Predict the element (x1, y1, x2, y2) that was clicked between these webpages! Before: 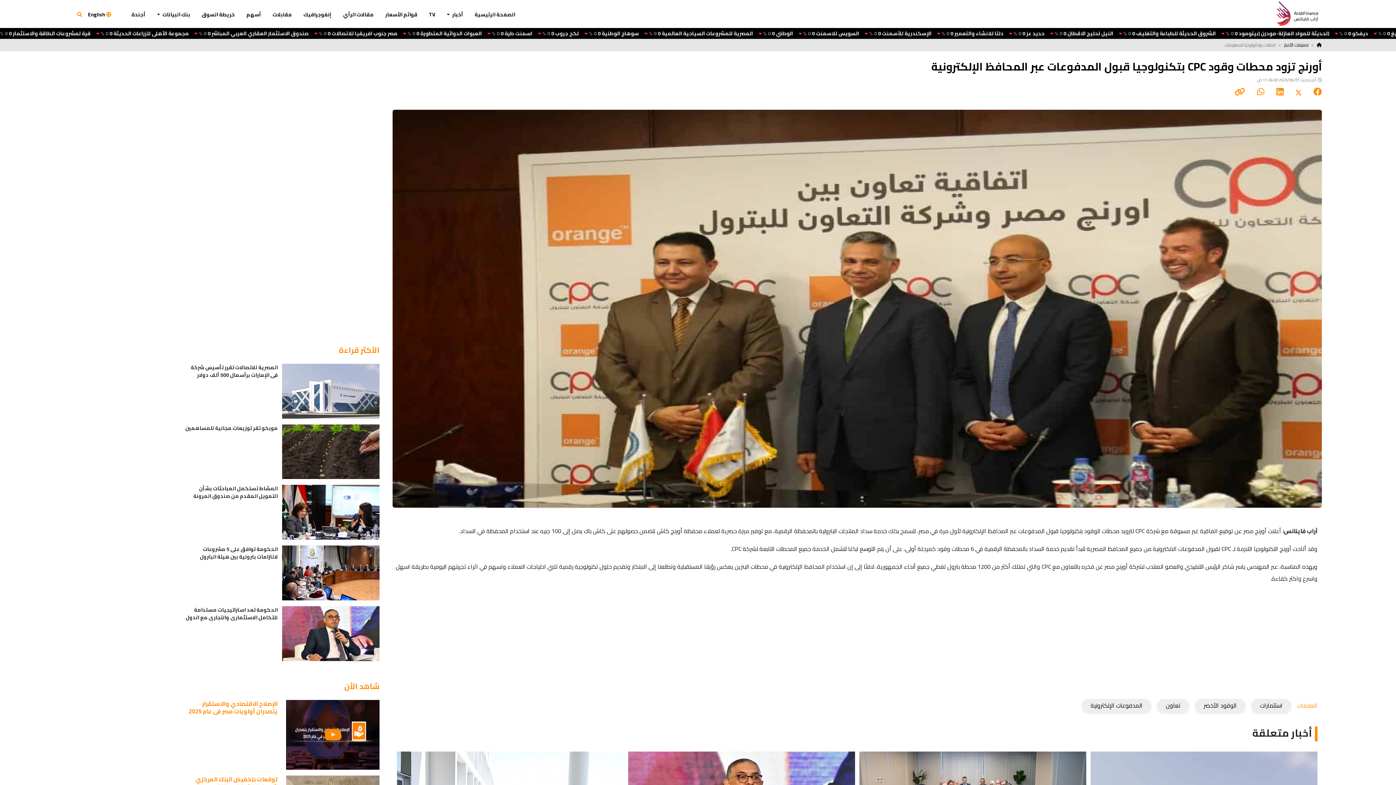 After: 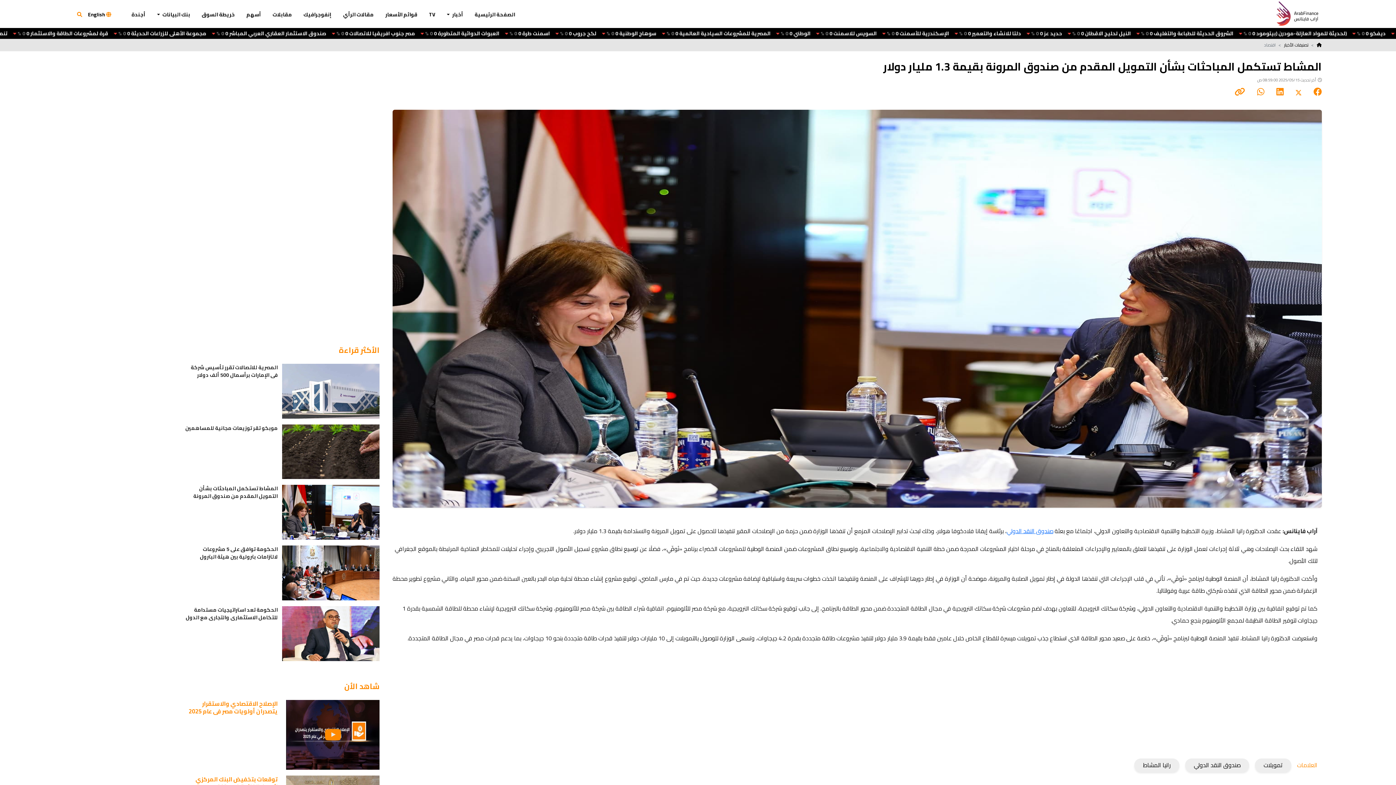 Action: bbox: (184, 485, 277, 500) label: المشاط تستكمل المباحثات بشأن التمويل المقدم من صندوق المرونة بقيمة 1.3 مليار دولار